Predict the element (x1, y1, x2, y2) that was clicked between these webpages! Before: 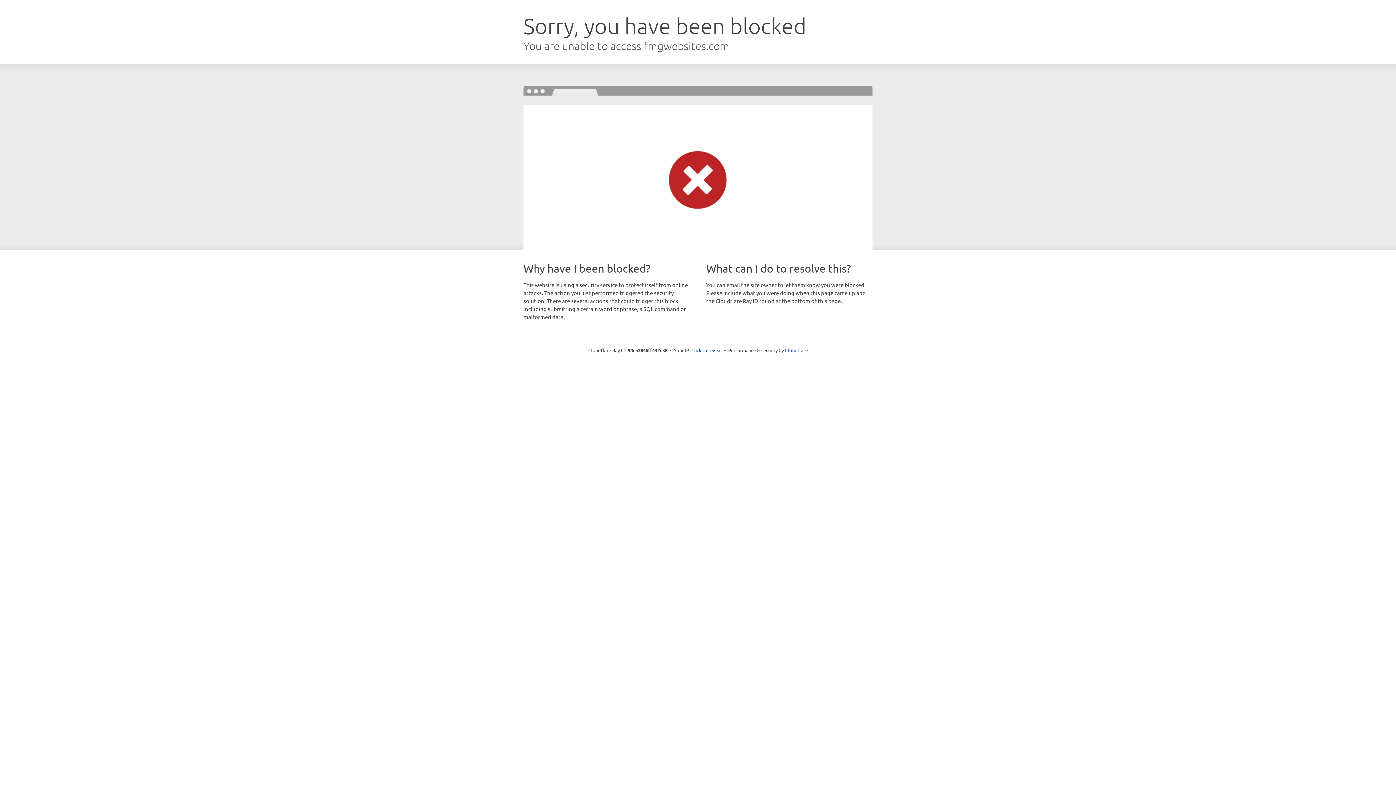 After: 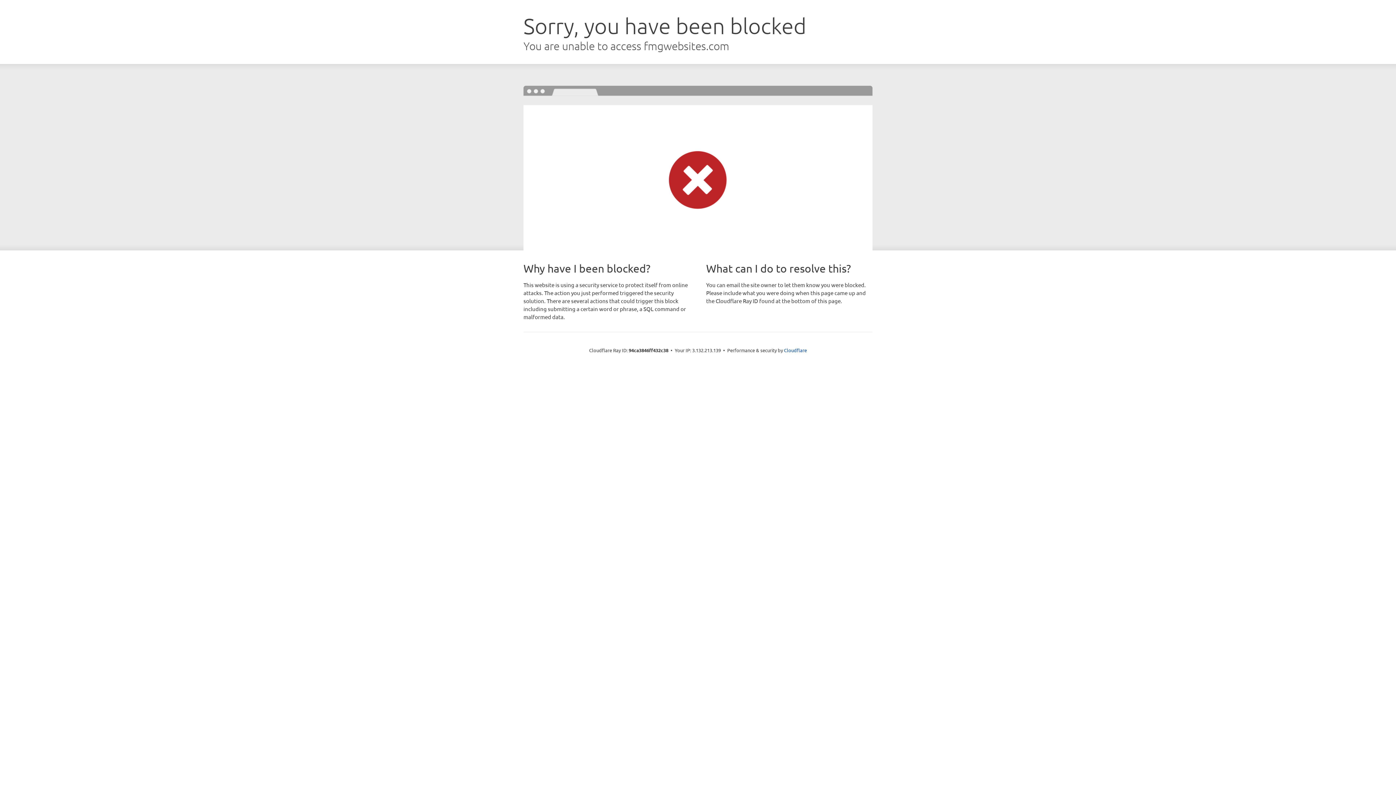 Action: label: Click to reveal bbox: (691, 346, 722, 353)